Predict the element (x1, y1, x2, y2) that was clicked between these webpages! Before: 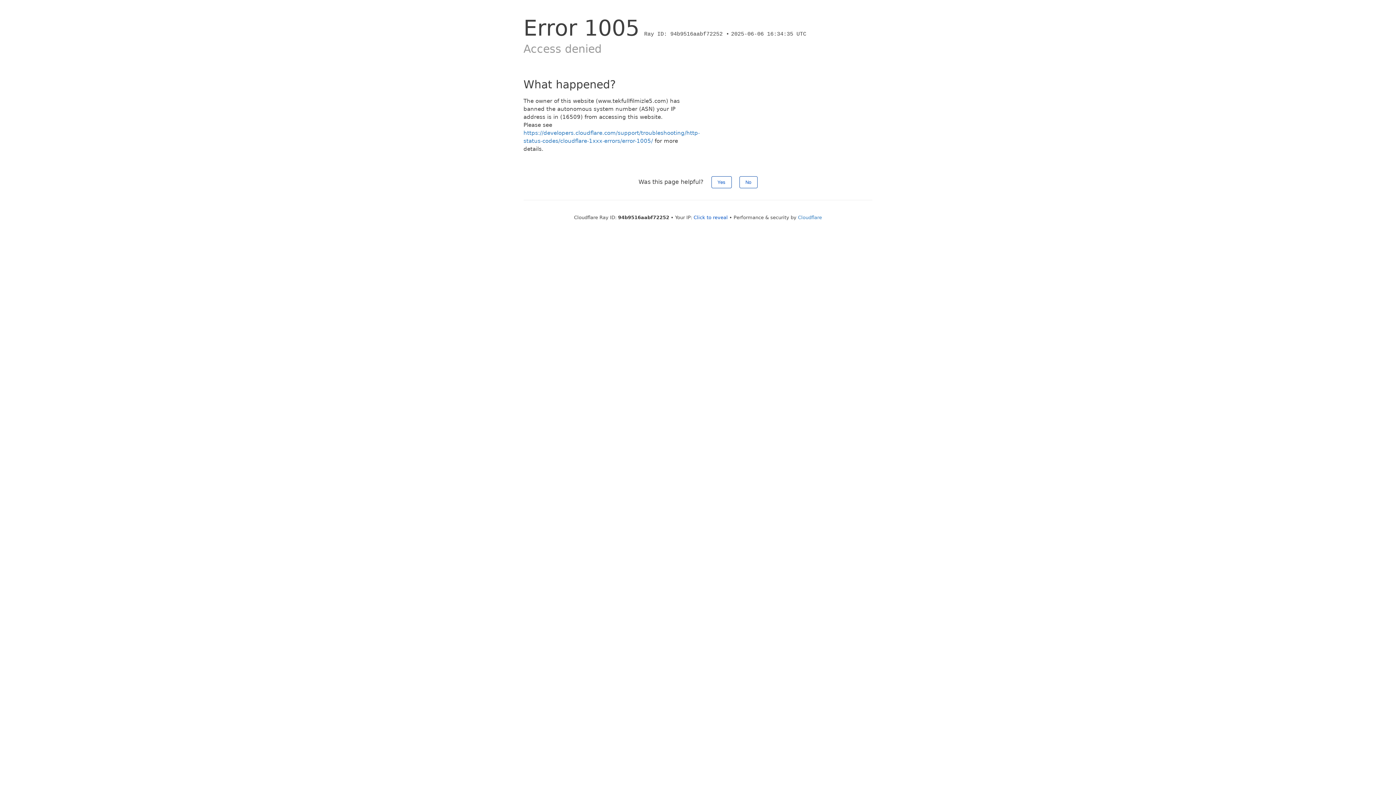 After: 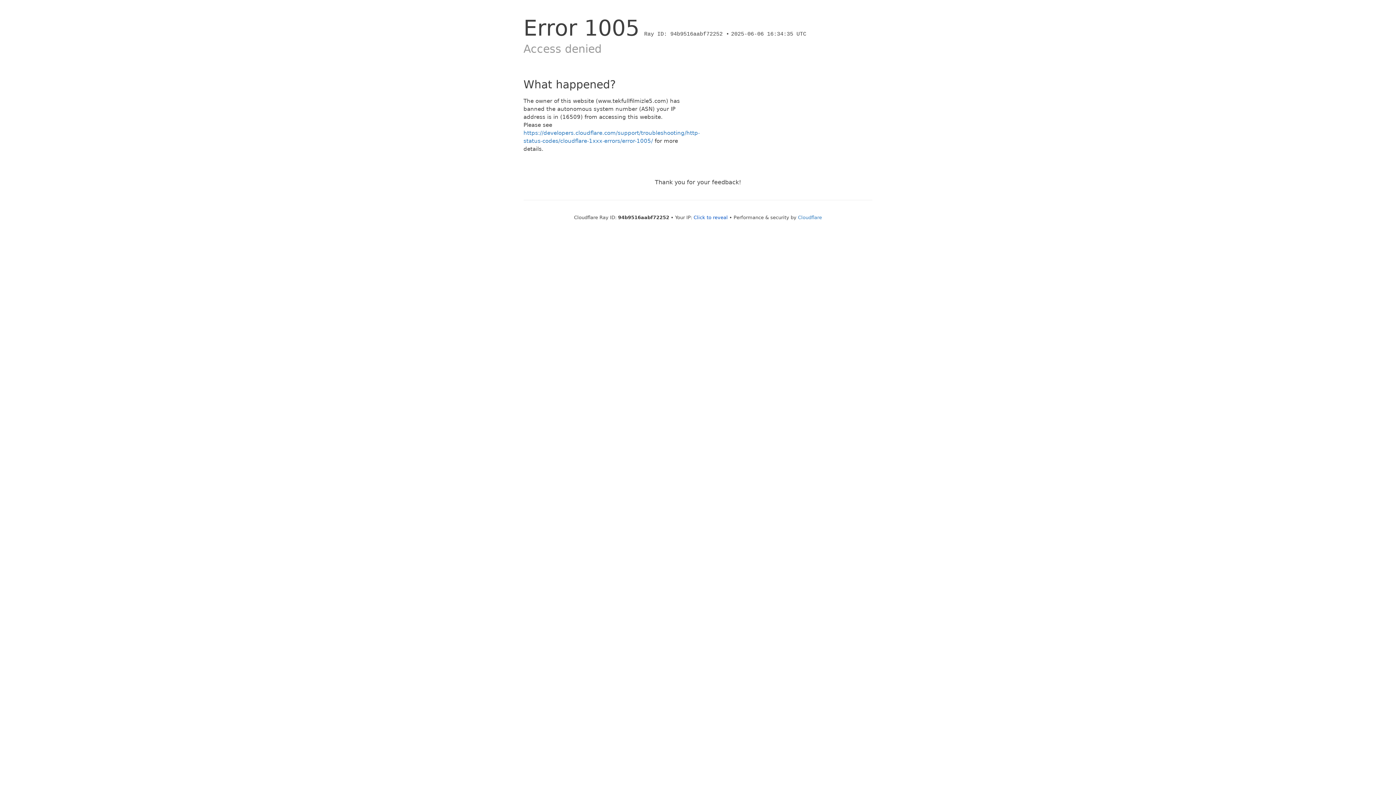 Action: label: Yes bbox: (711, 176, 731, 188)